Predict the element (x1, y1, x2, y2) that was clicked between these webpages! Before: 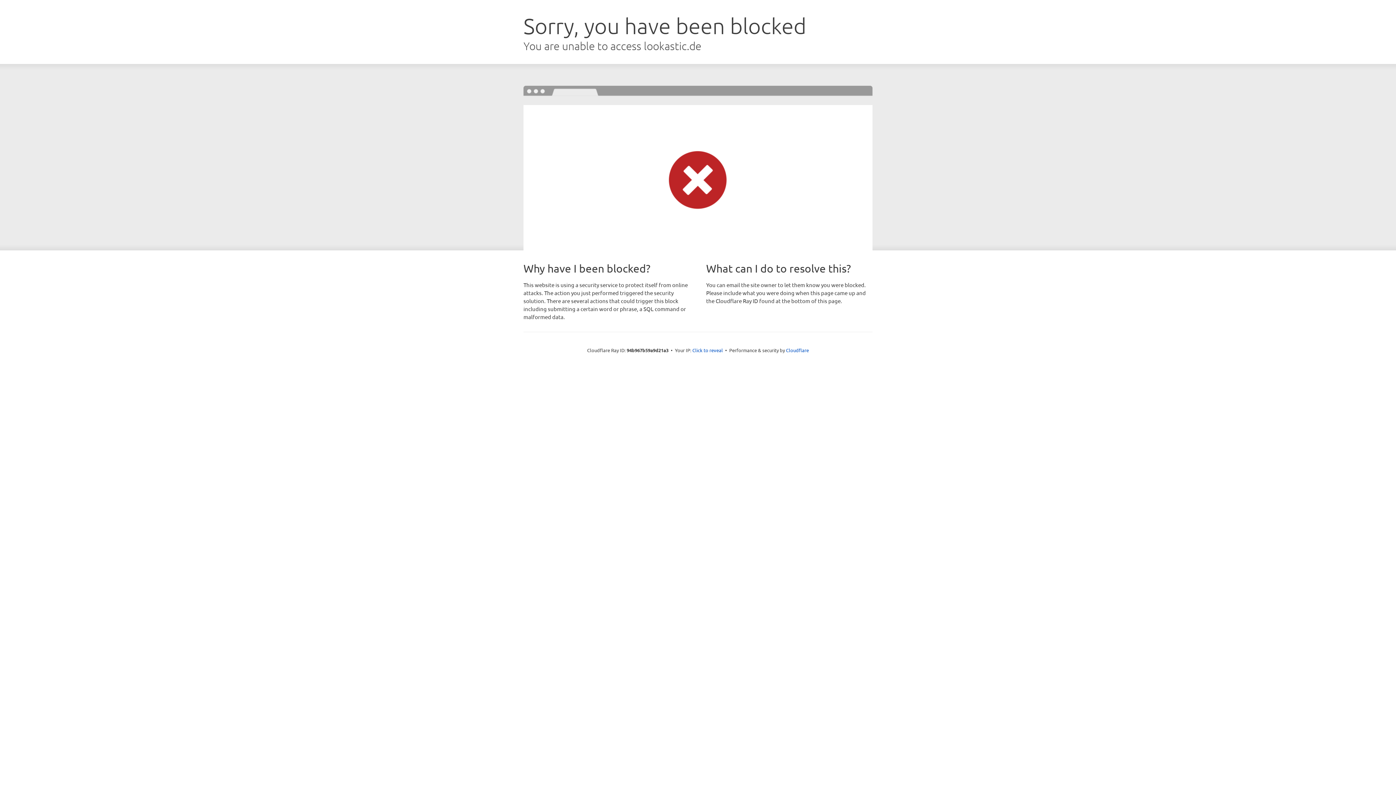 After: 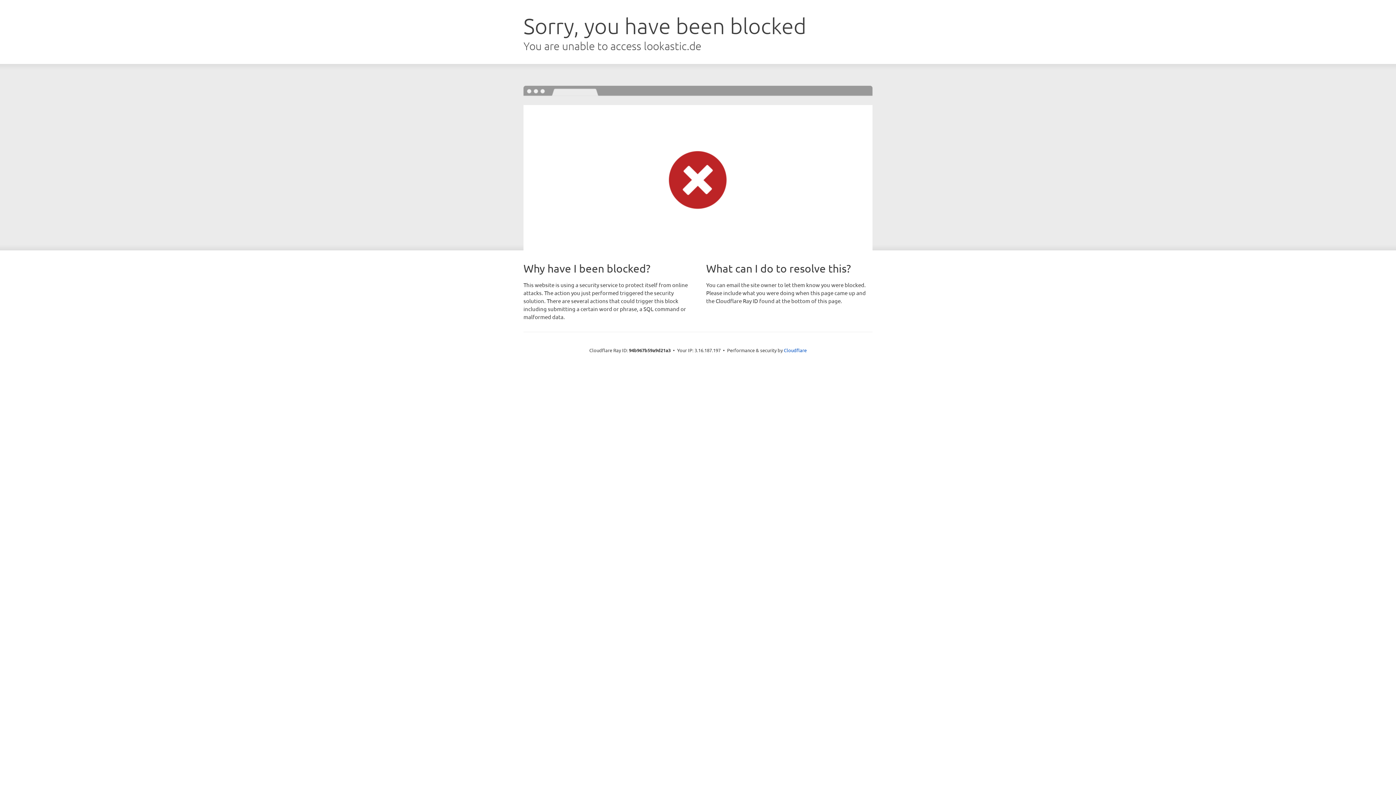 Action: label: Click to reveal bbox: (692, 346, 723, 353)